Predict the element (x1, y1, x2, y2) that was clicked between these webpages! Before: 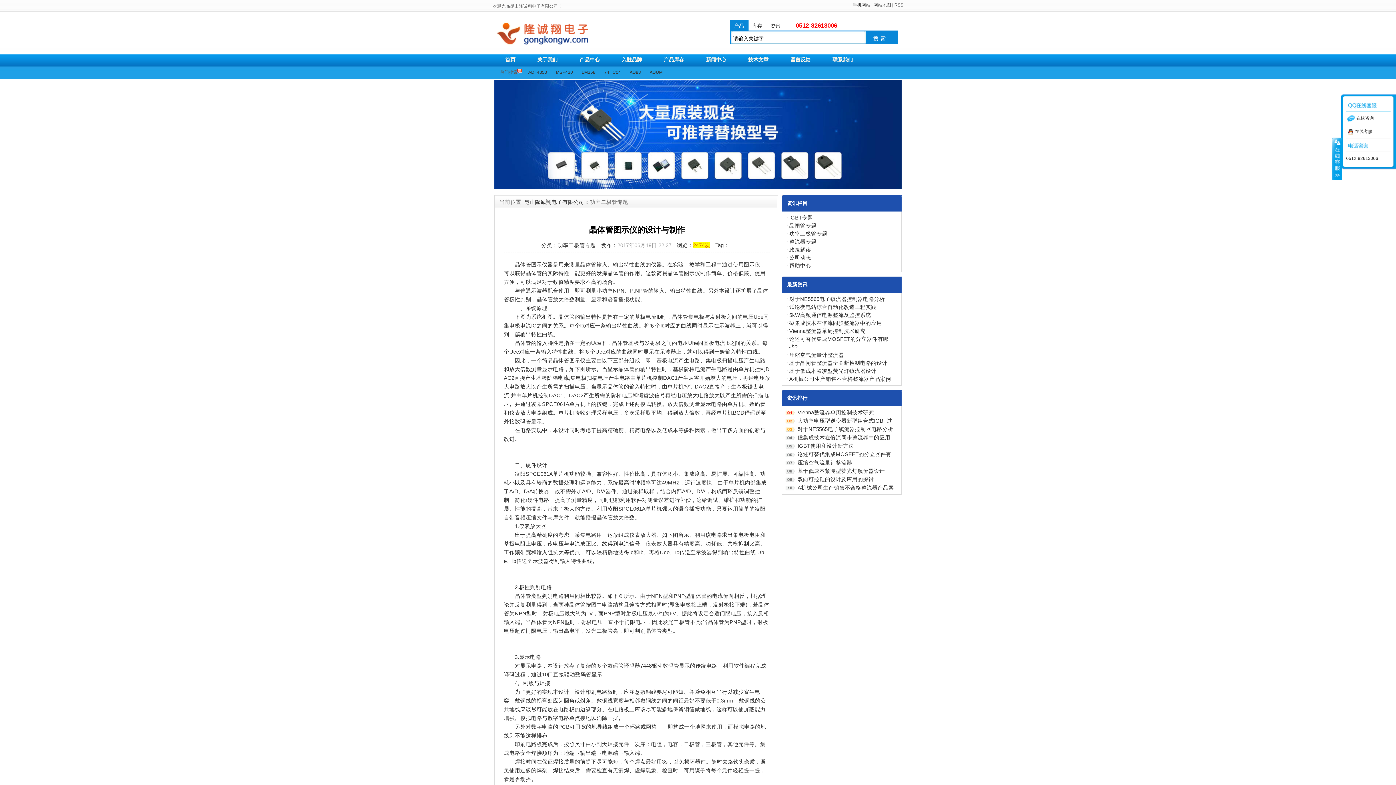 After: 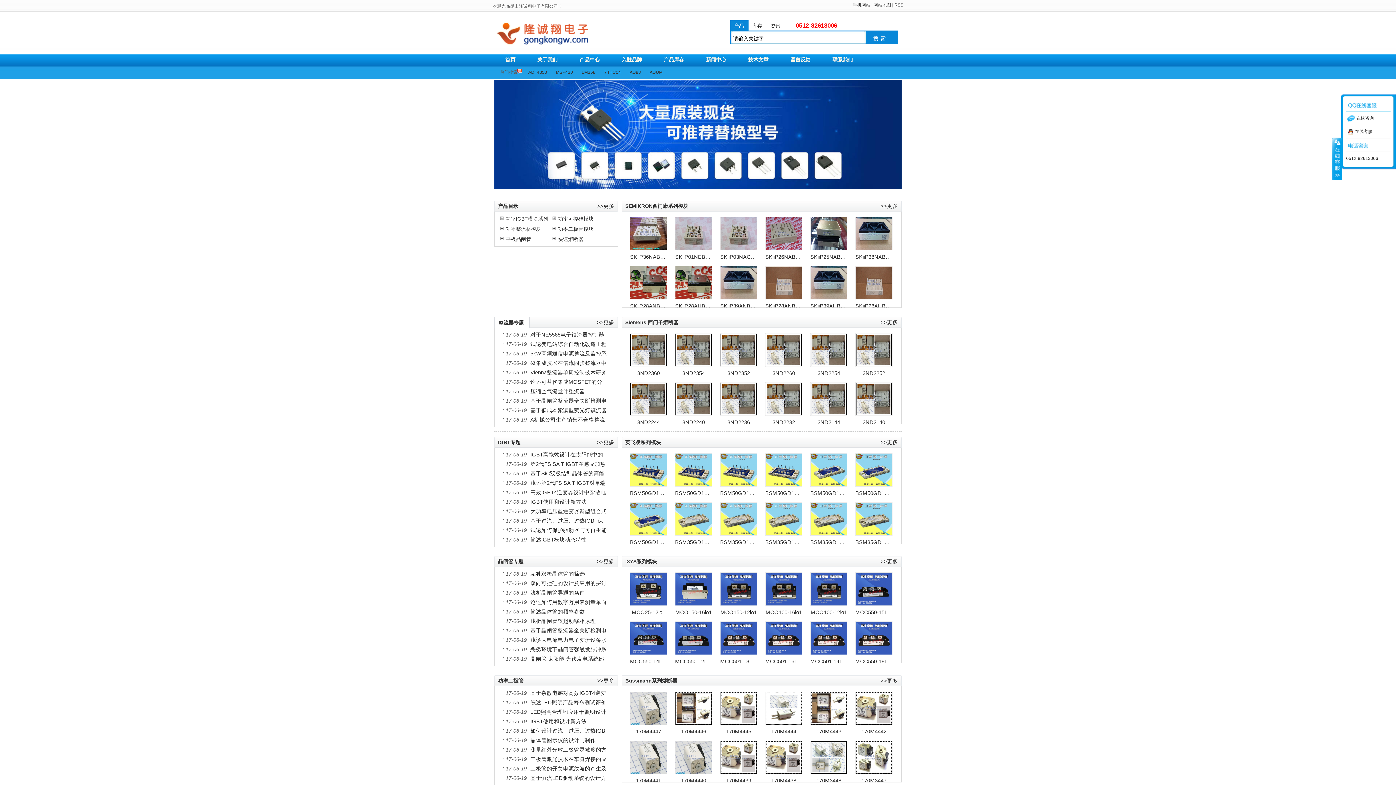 Action: label: 昆山隆诚翔电子有限公司 bbox: (524, 199, 584, 205)